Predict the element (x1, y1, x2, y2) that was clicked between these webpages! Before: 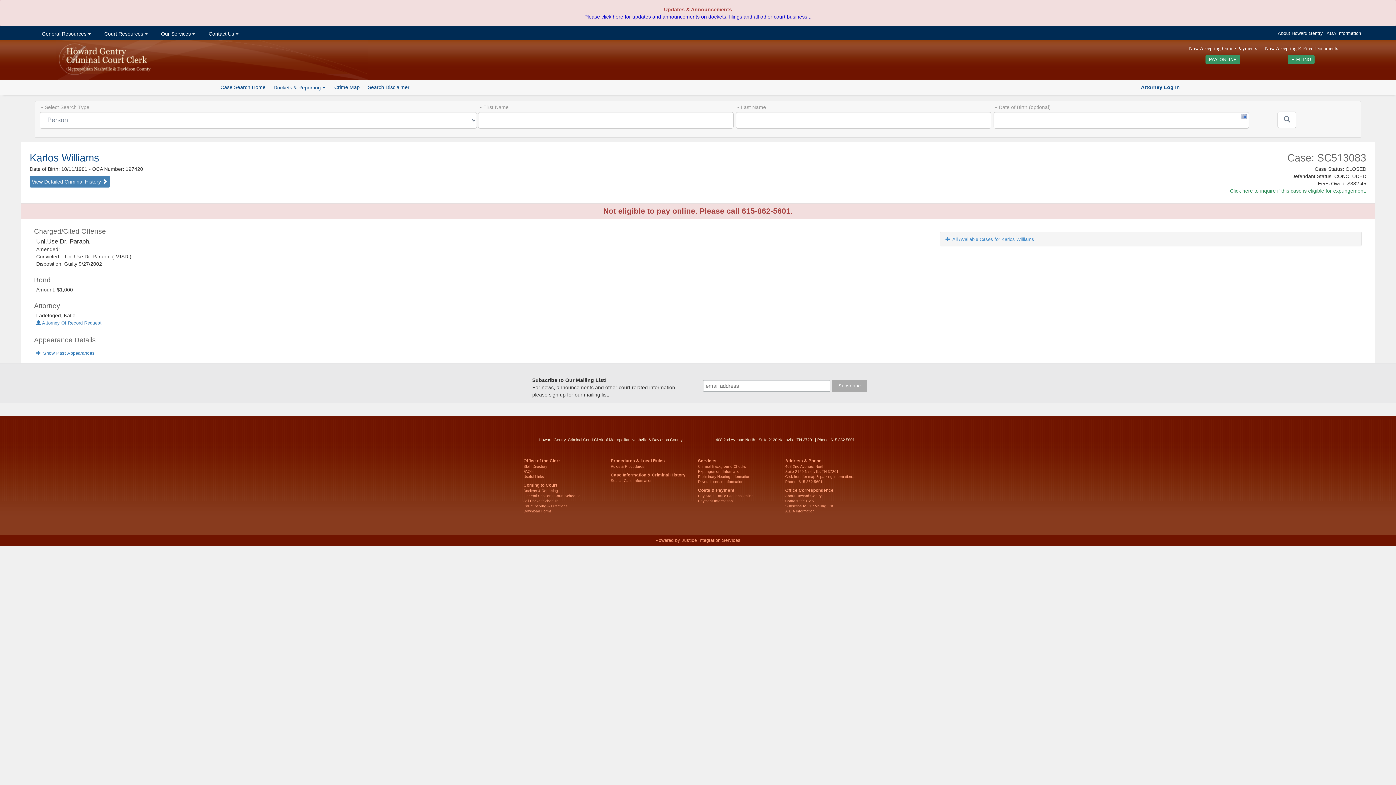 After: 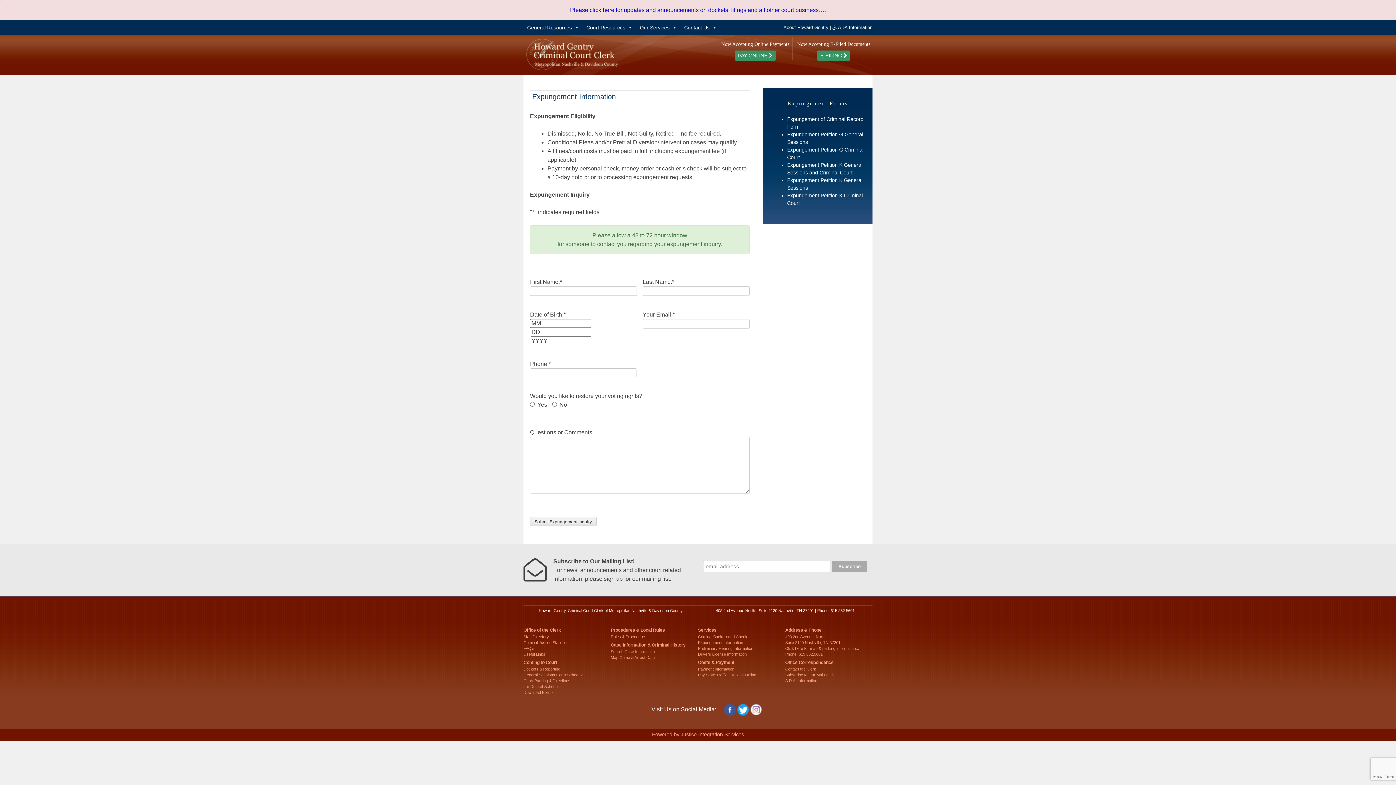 Action: label: Expungement Information bbox: (698, 469, 741, 473)